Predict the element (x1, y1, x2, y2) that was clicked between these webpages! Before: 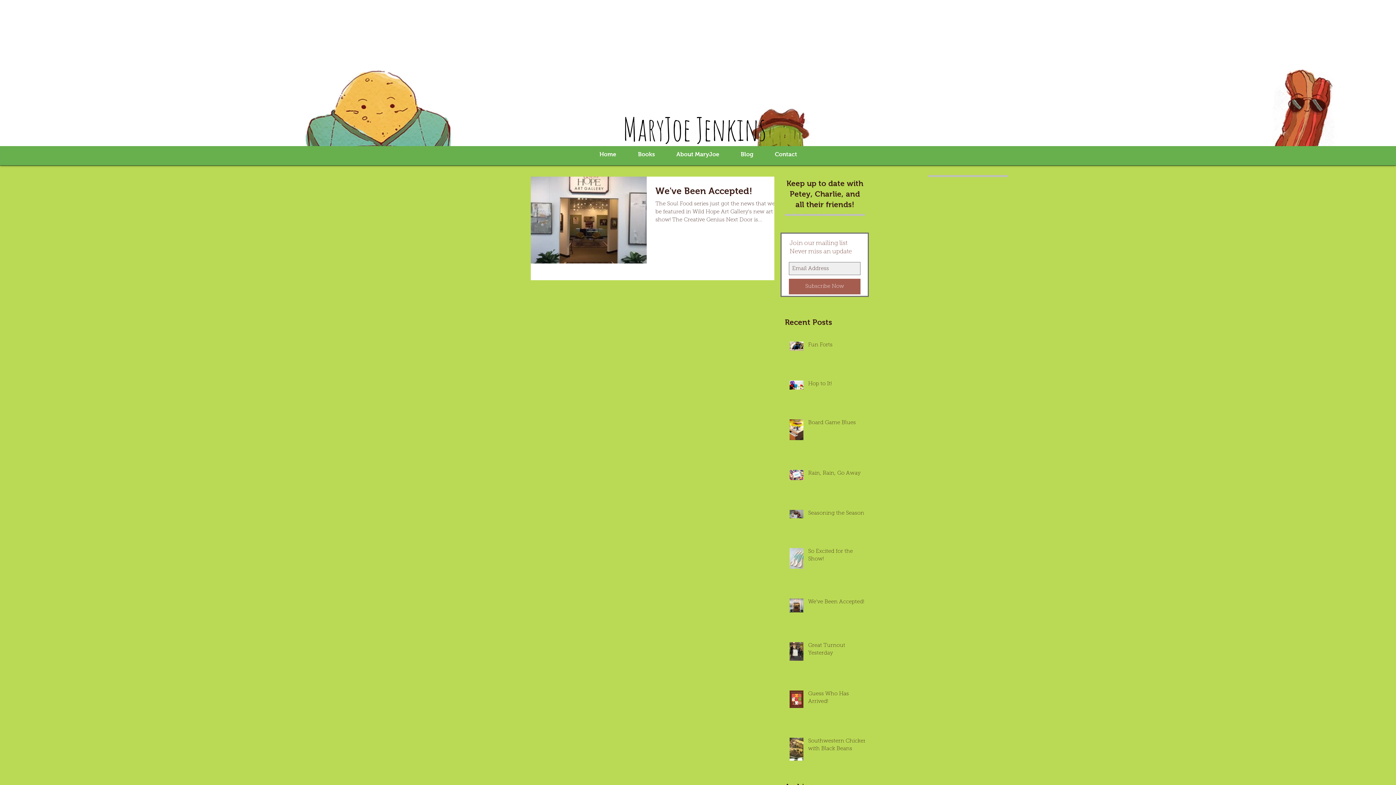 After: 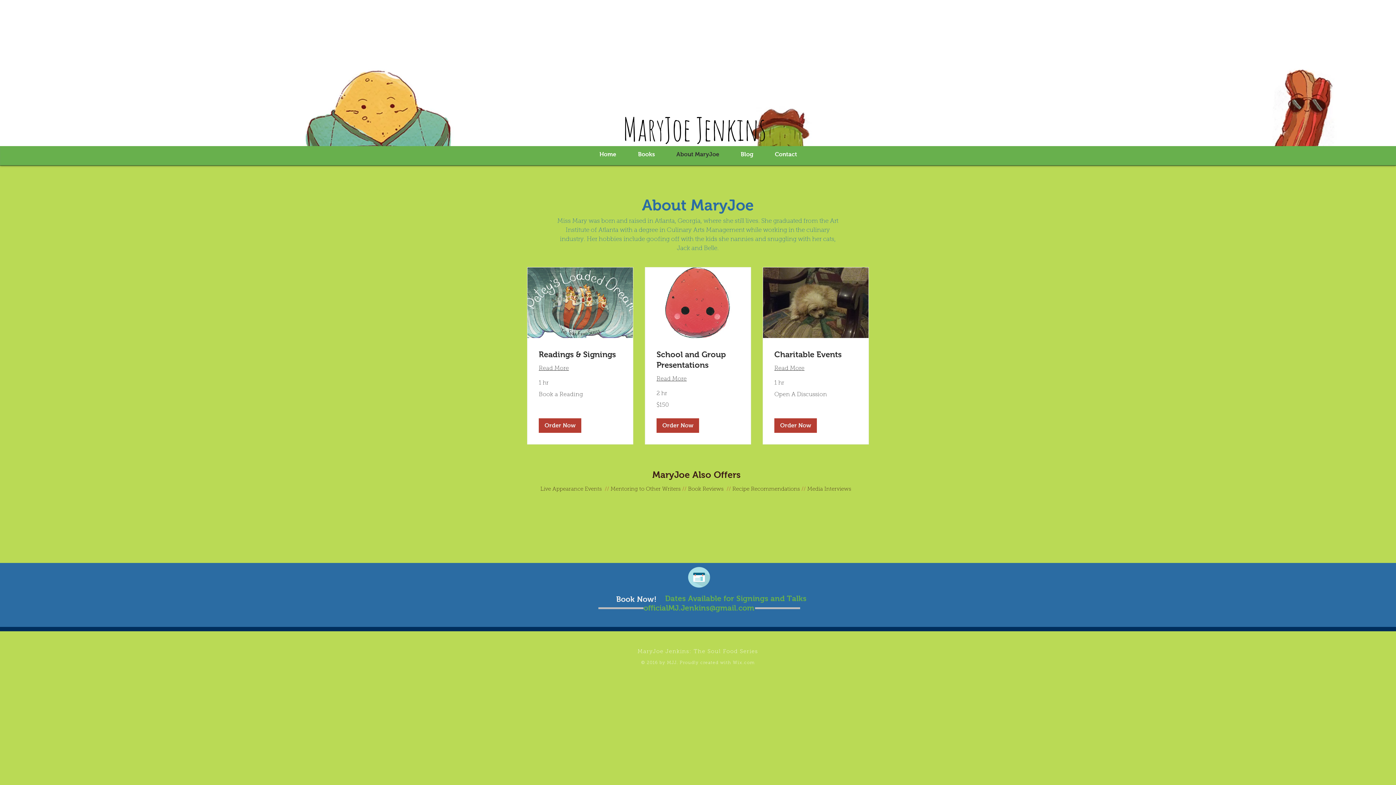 Action: bbox: (665, 145, 730, 163) label: About MaryJoe